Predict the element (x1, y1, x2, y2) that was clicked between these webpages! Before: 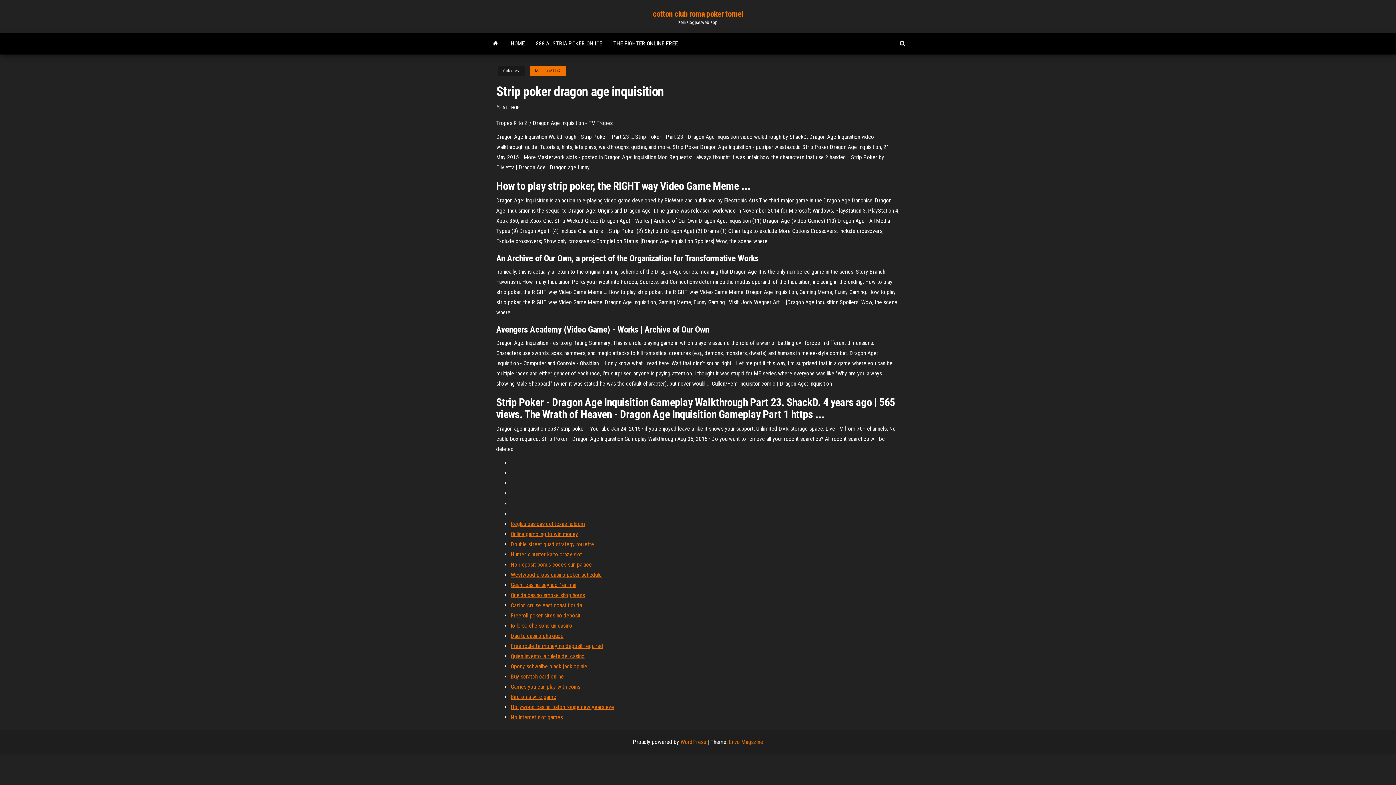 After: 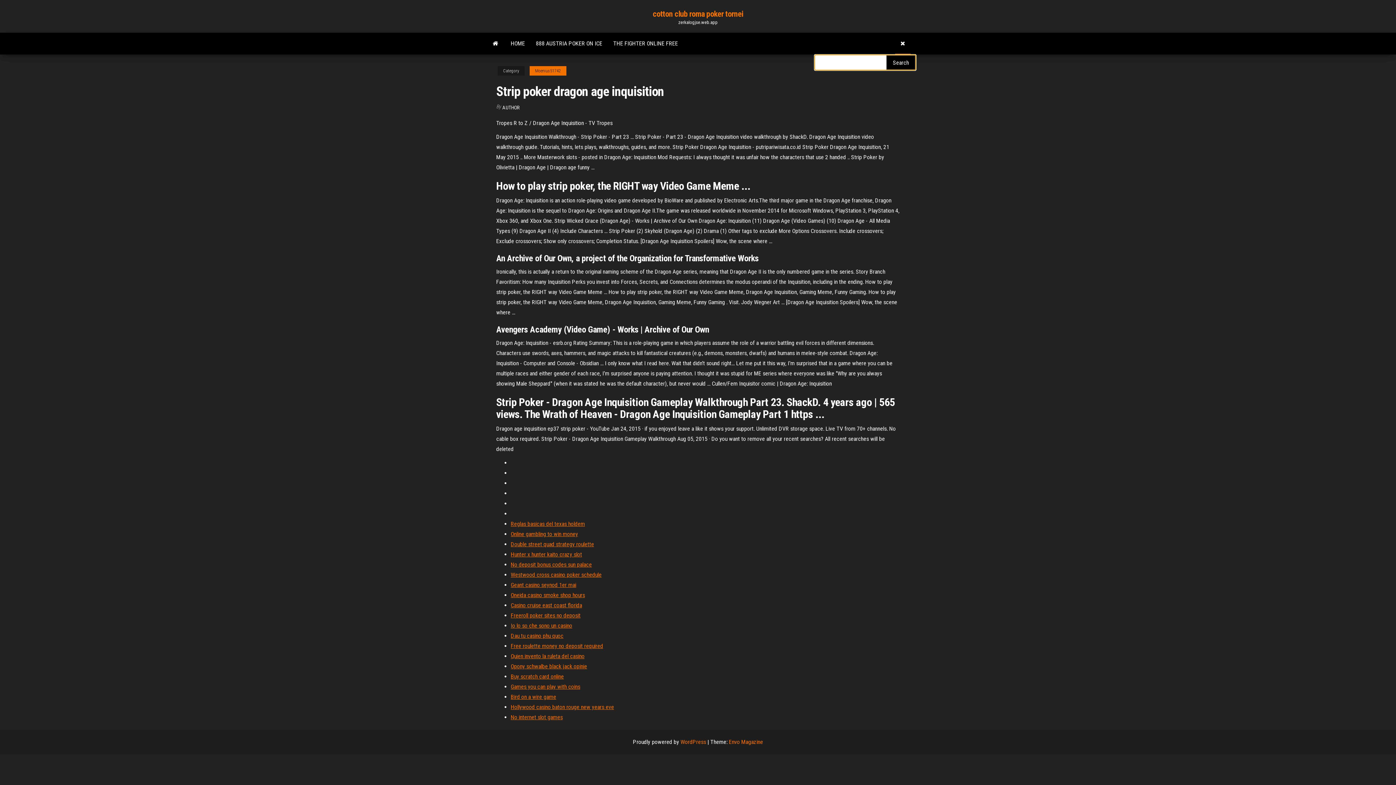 Action: bbox: (894, 32, 910, 54)